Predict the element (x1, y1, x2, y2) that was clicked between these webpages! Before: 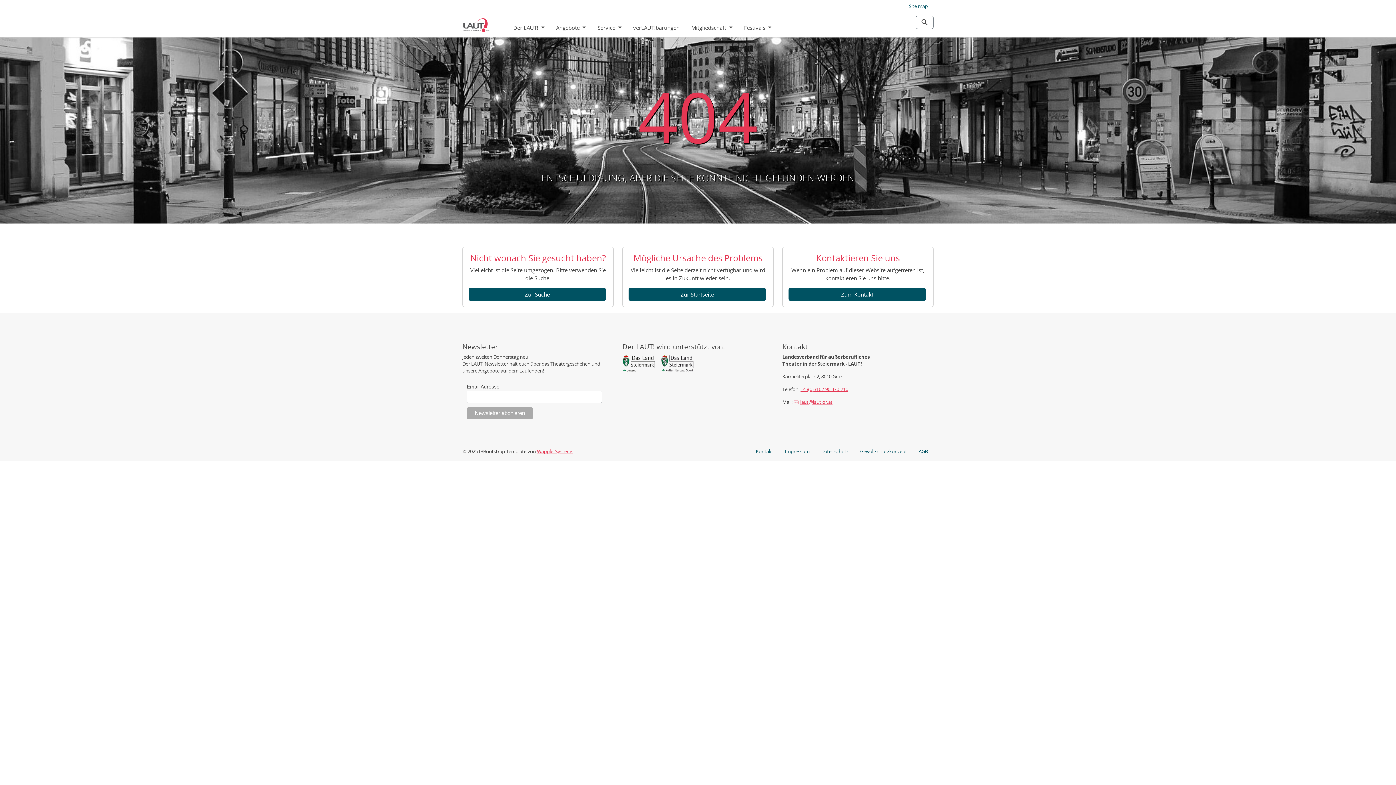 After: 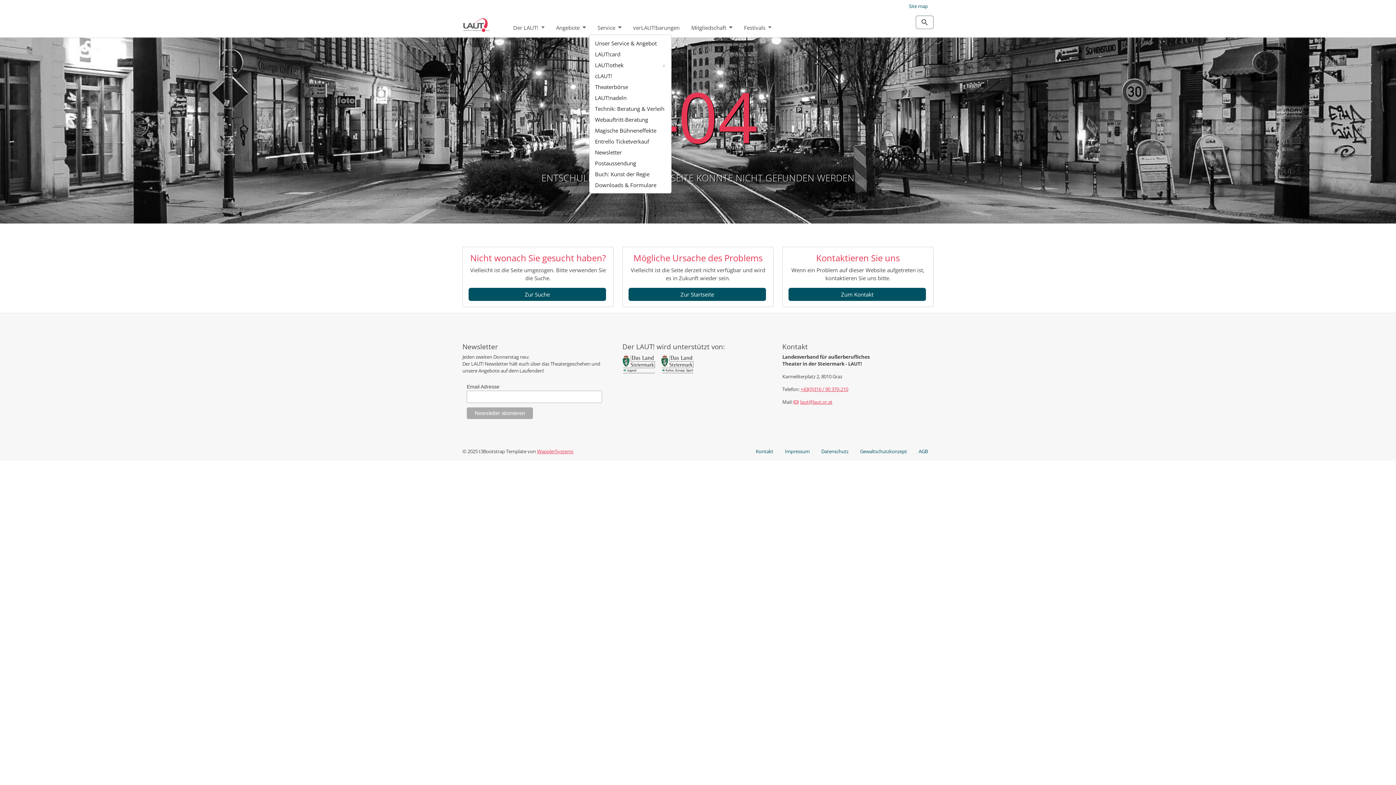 Action: label: Service  bbox: (591, 20, 627, 34)